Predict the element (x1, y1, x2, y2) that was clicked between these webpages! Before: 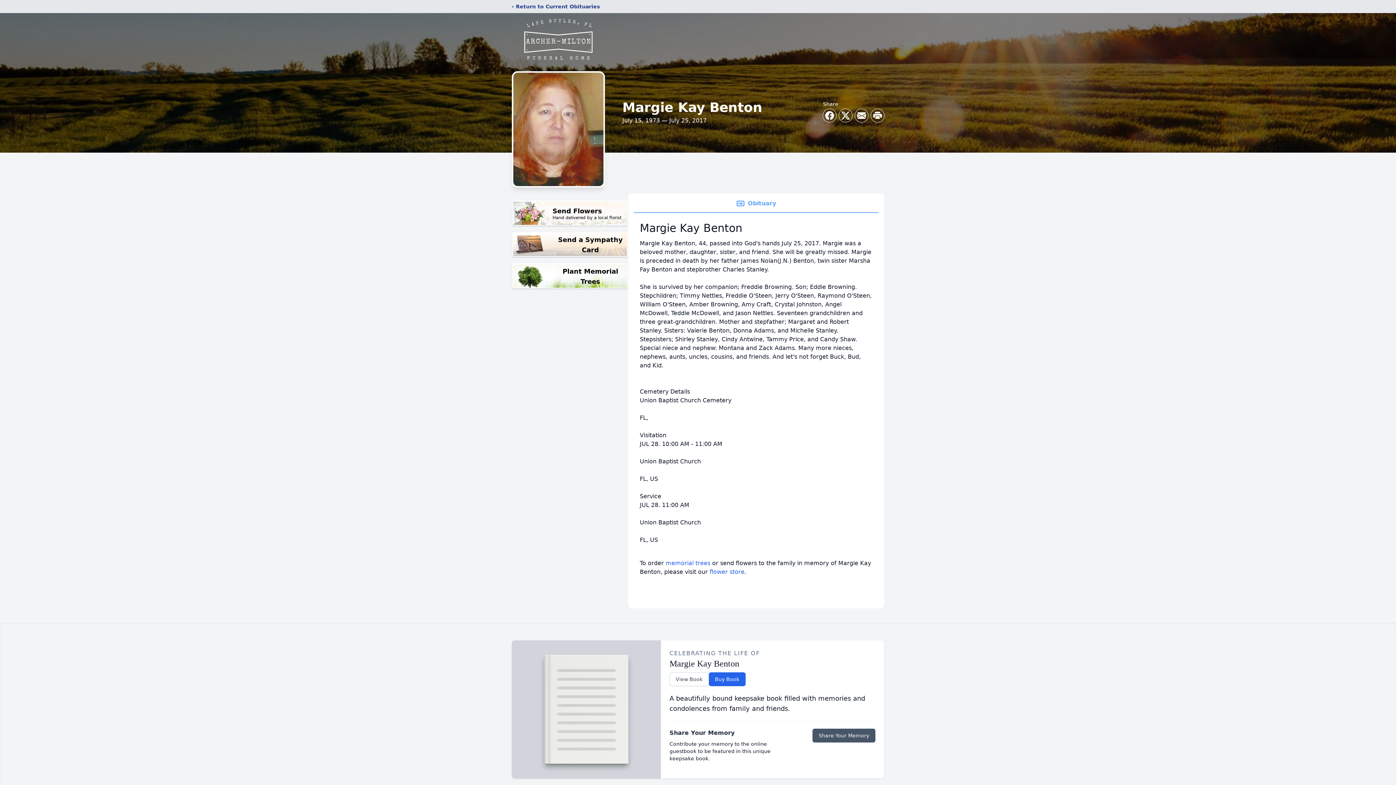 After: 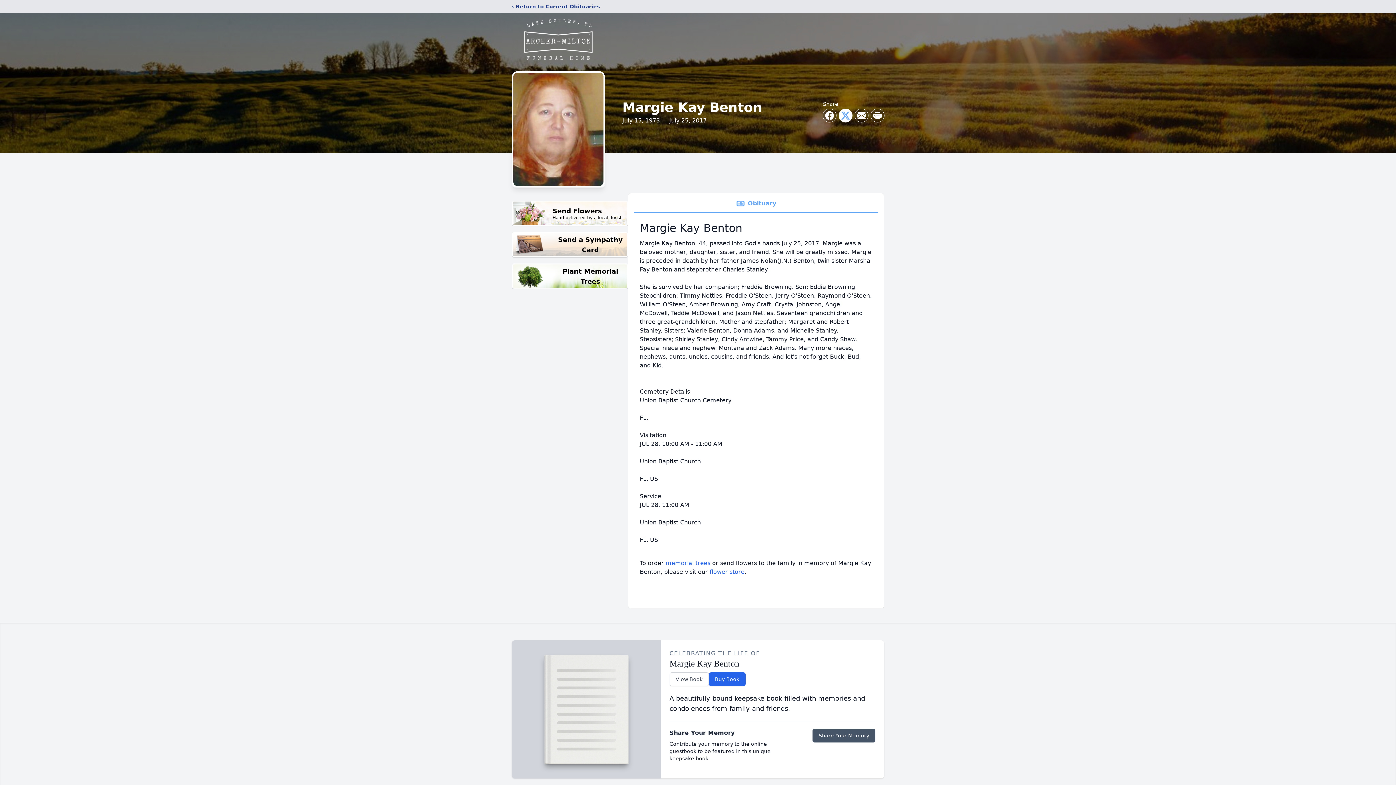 Action: bbox: (839, 109, 852, 122) label: Share on X